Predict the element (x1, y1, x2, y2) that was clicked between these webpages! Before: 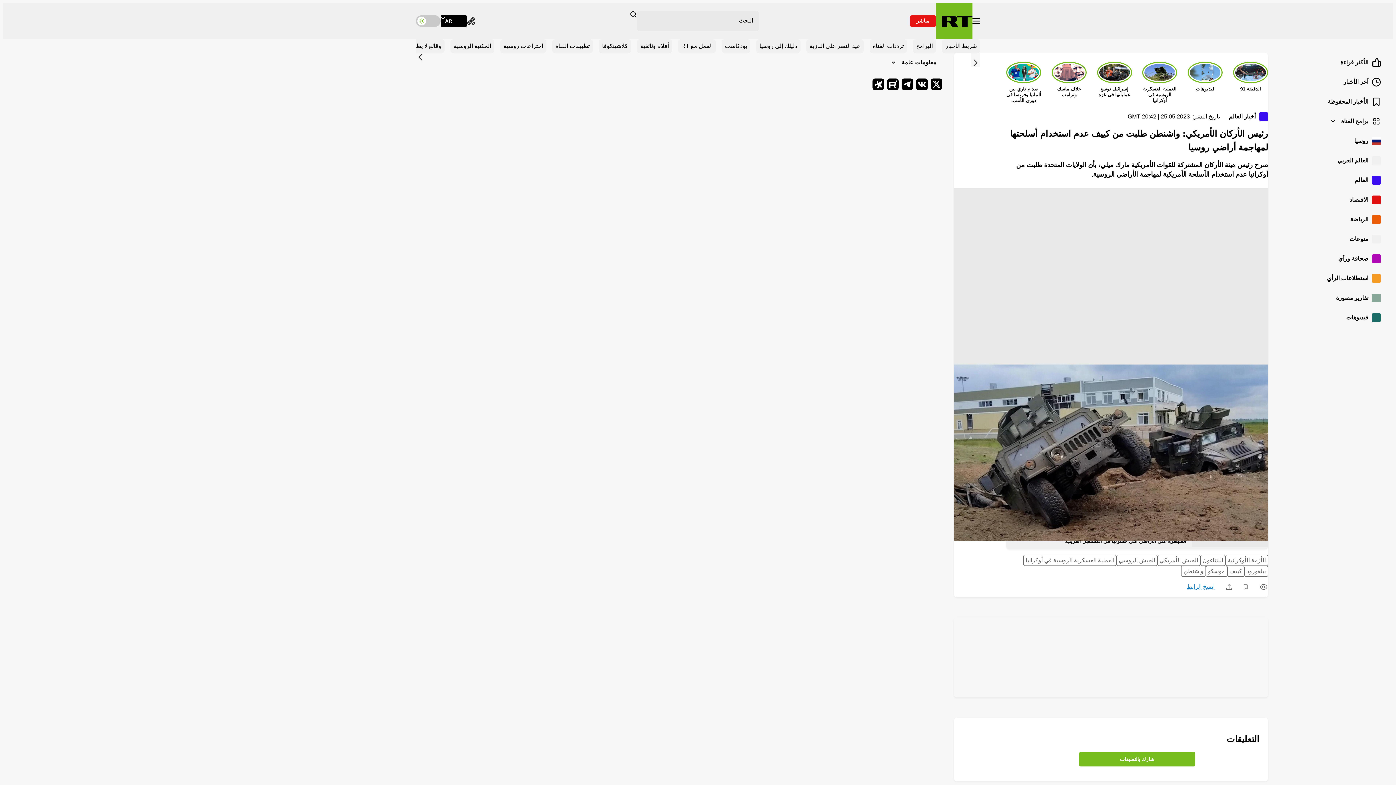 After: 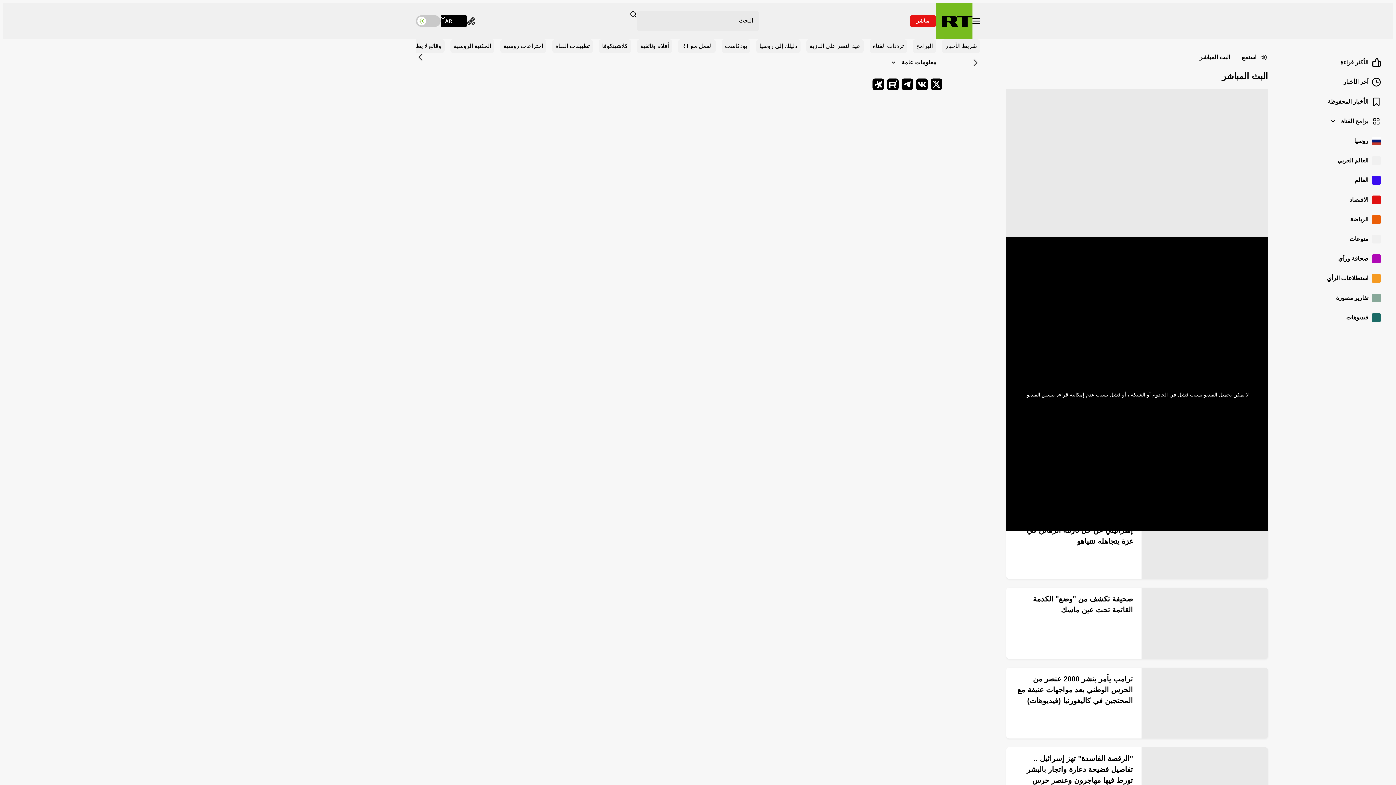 Action: bbox: (910, 15, 936, 26) label: مباشر